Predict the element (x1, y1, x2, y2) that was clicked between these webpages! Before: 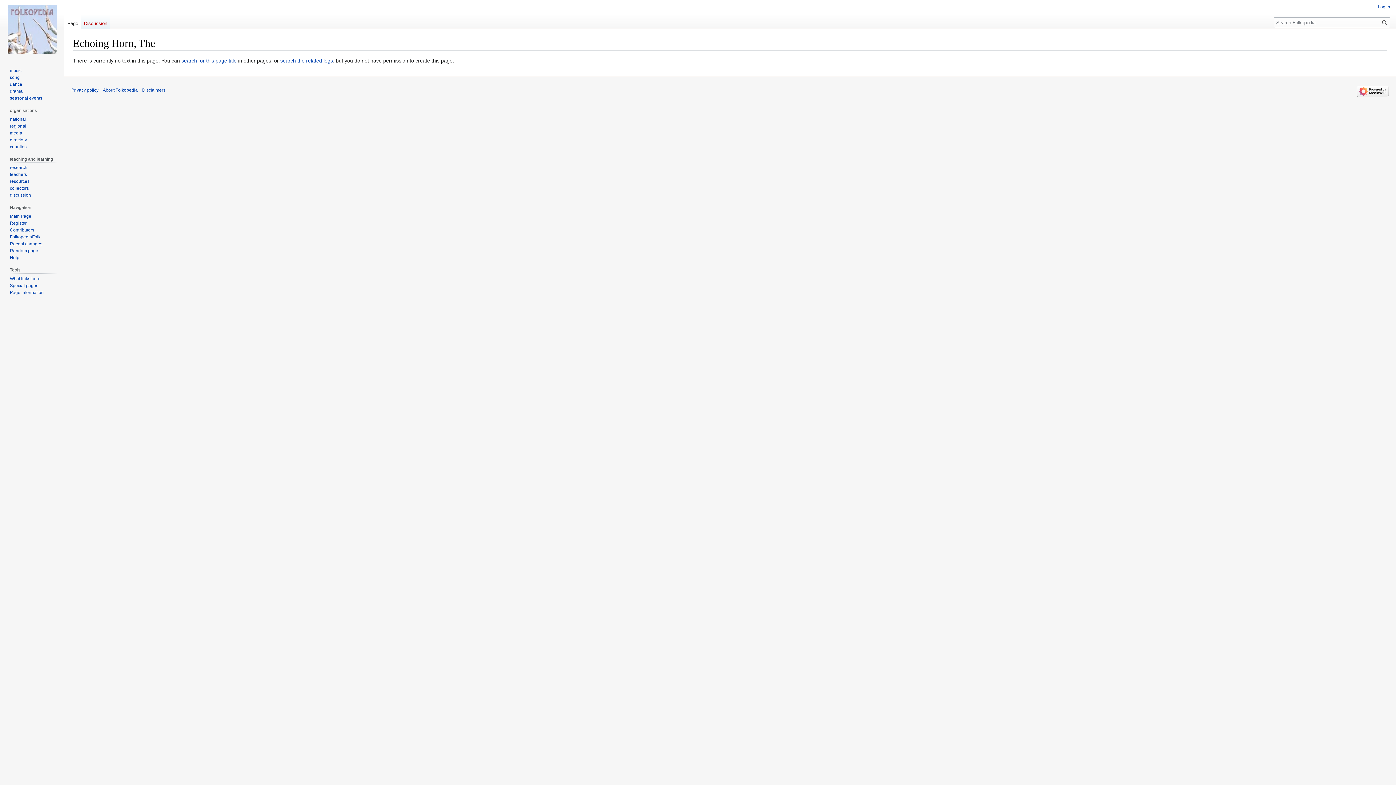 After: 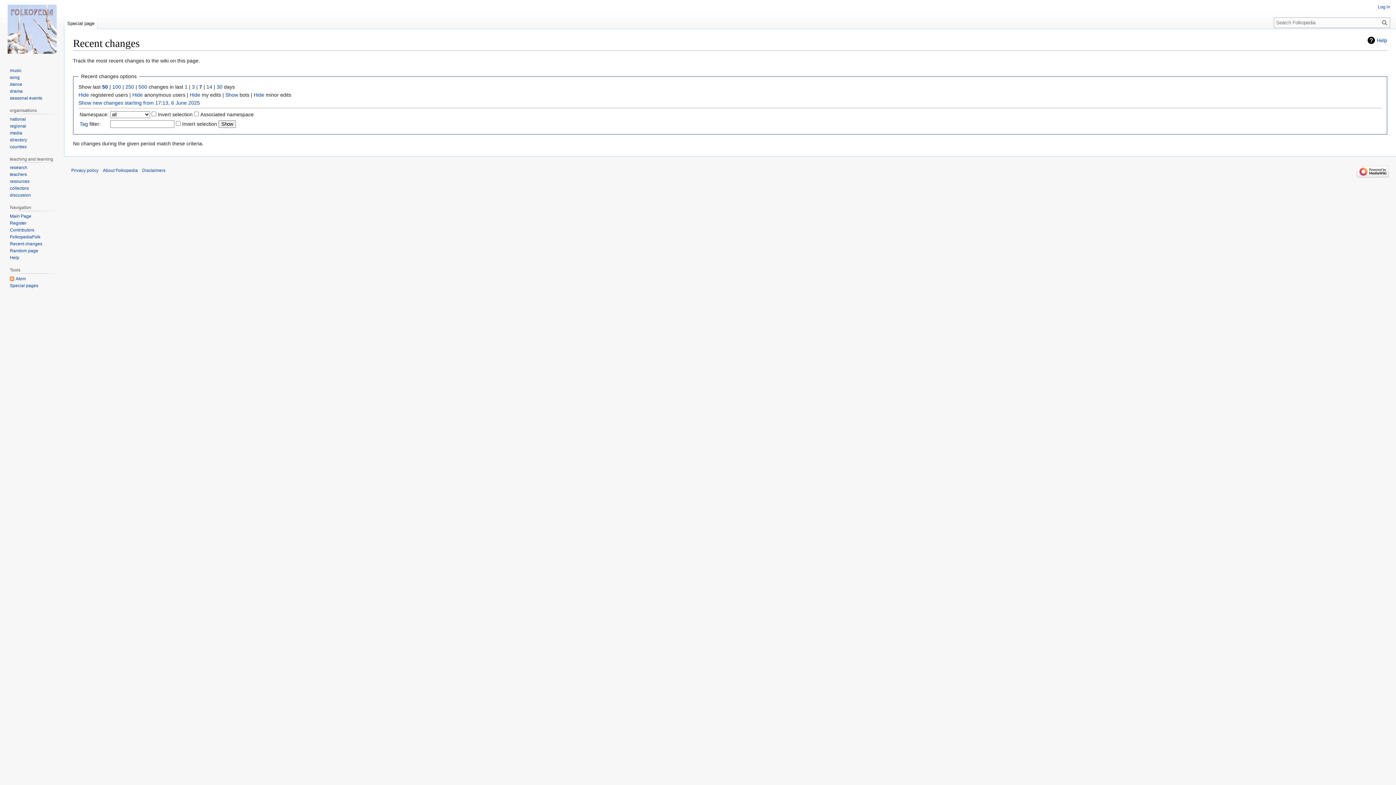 Action: bbox: (9, 241, 42, 246) label: Recent changes